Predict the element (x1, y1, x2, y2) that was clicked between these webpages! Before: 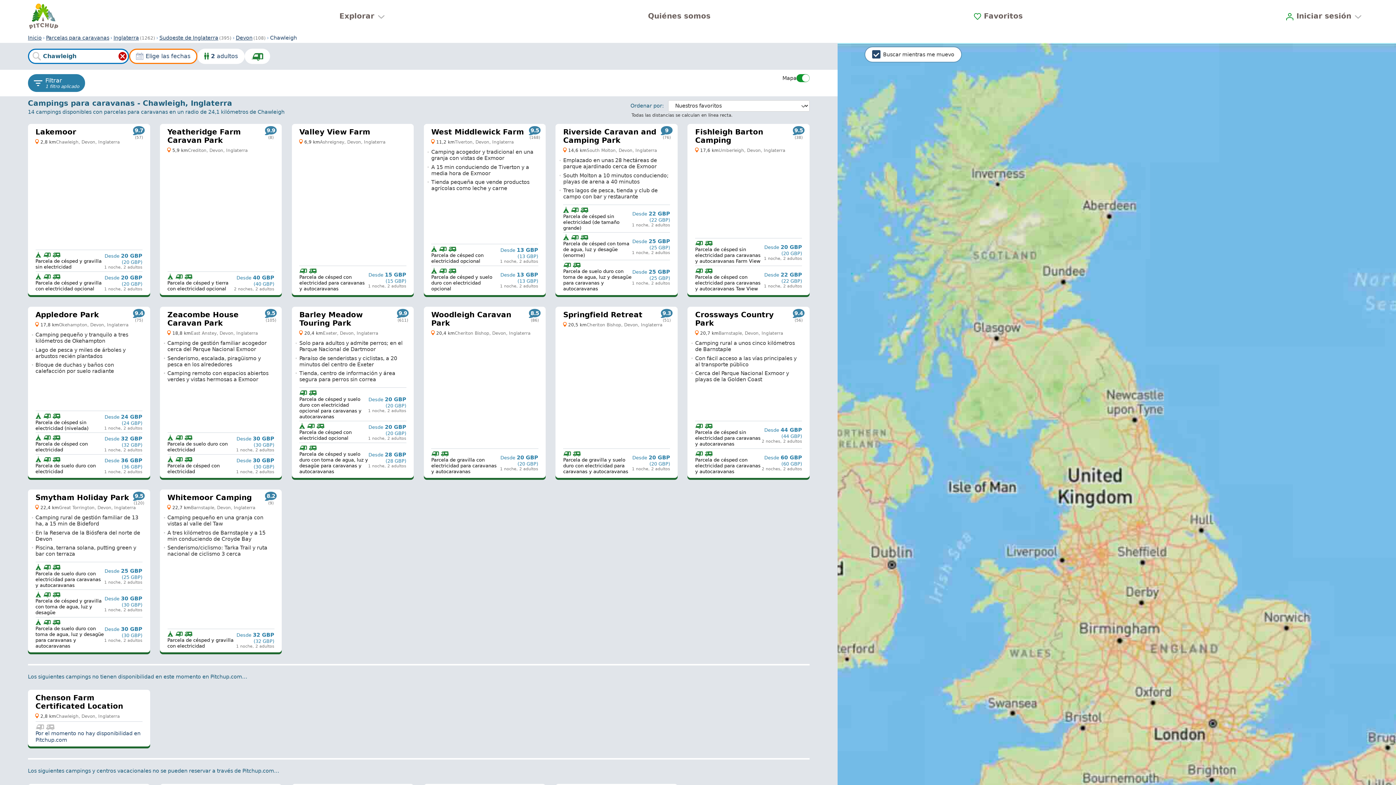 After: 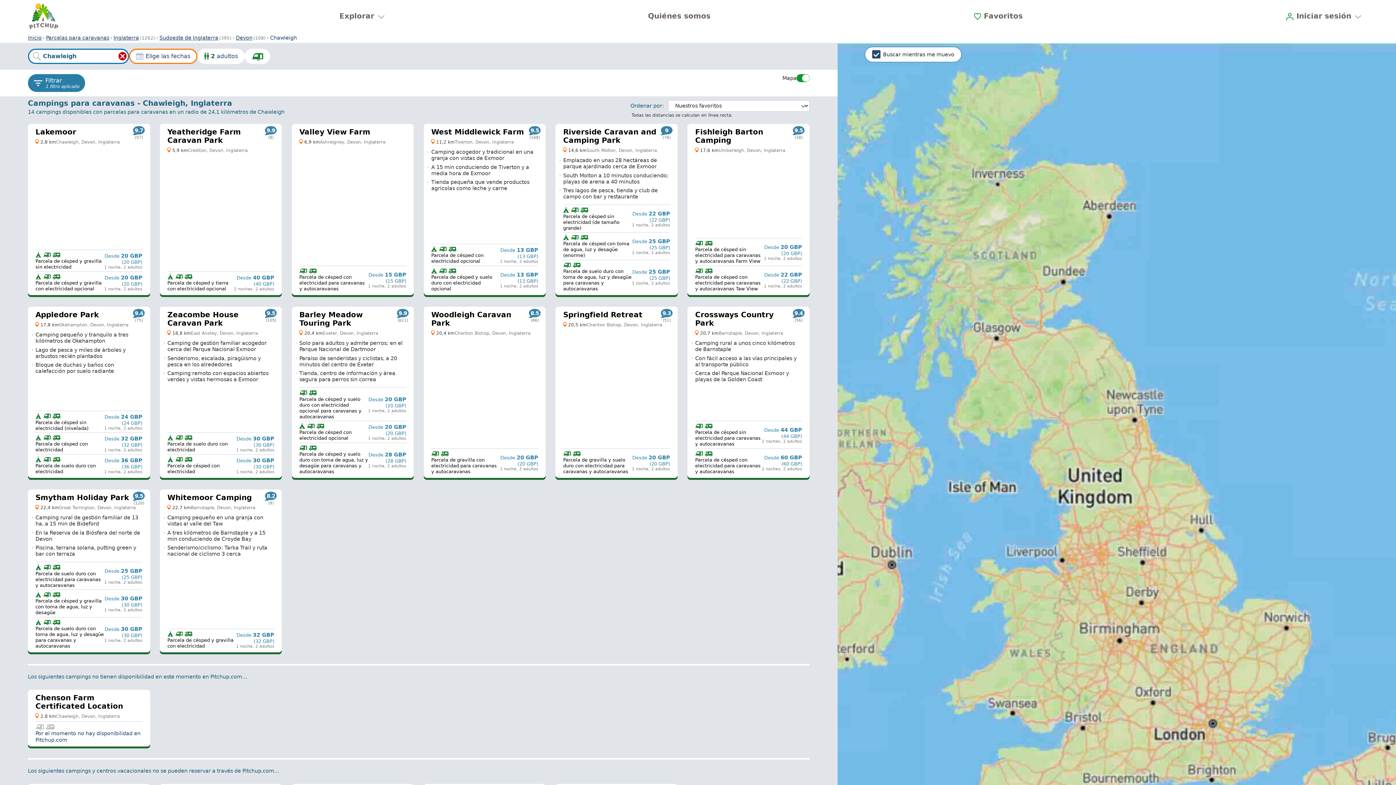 Action: label: 9.4
Appledore Park
 17,8 km
Okehampton, Devon, Inglaterra
Camping pequeño y tranquilo a tres kilómetros de Okehampton
Lago de pesca y miles de árboles y arbustos recién plantados
Bloque de duchas y baños con calefacción por suelo radiante
Parcela de césped sin electricidad (nivelada)

Desde 24 GBP (24 GBP)
1 noche, 2 adultos

Parcela de césped con electricidad

Desde 32 GBP (32 GBP)
1 noche, 2 adultos

Parcela de suelo duro con electricidad

Desde 36 GBP (36 GBP)
1 noche, 2 adultos bbox: (27, 306, 150, 479)